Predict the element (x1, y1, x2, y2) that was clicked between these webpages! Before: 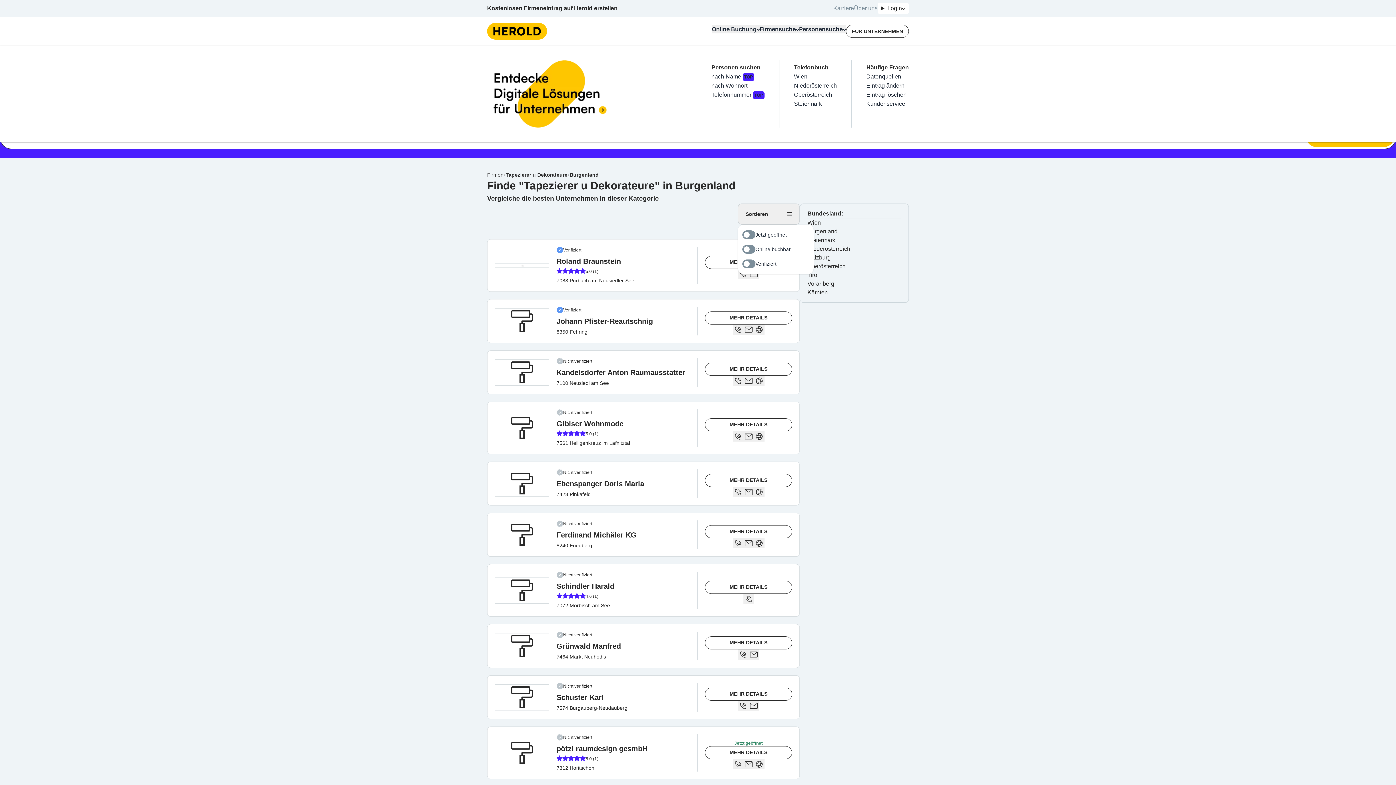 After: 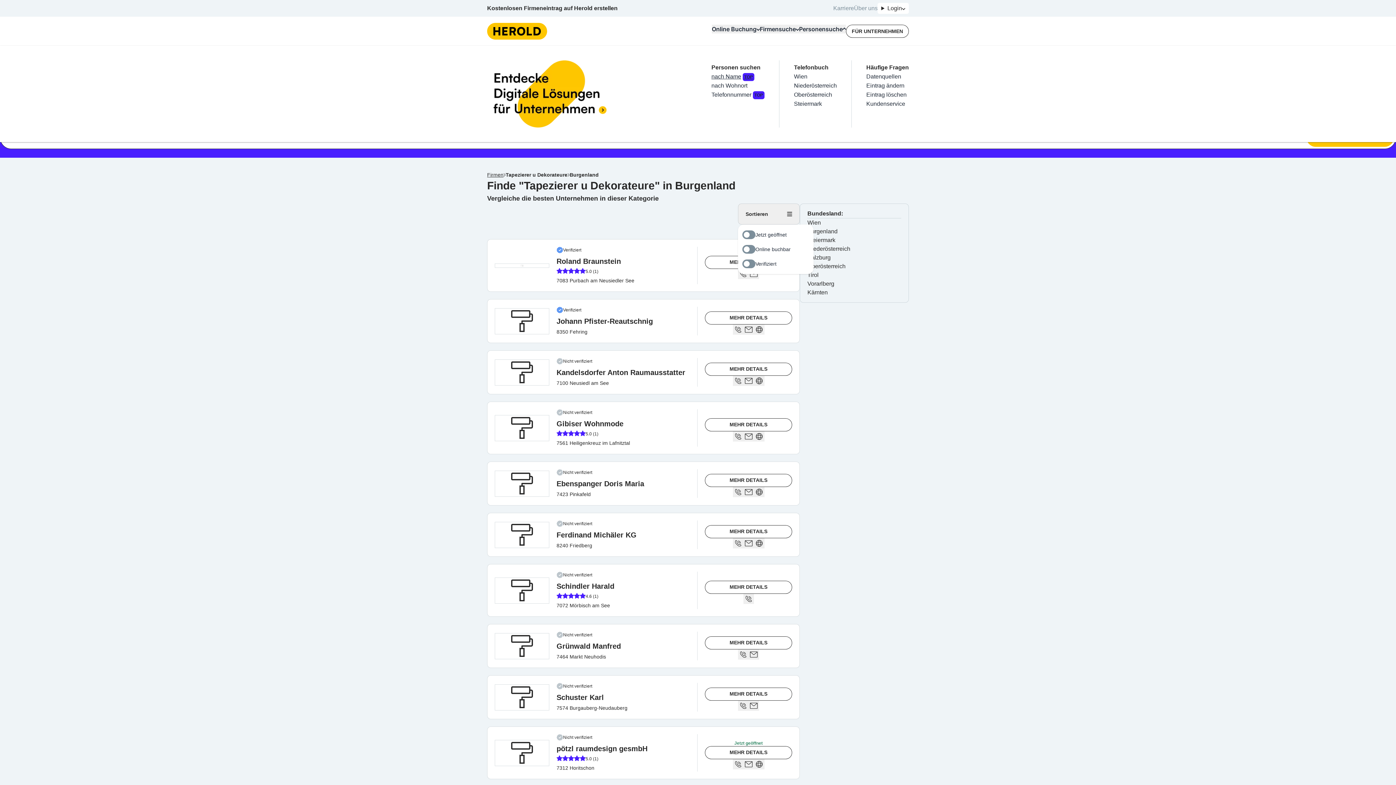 Action: bbox: (711, 73, 754, 79) label: nach NameTOP